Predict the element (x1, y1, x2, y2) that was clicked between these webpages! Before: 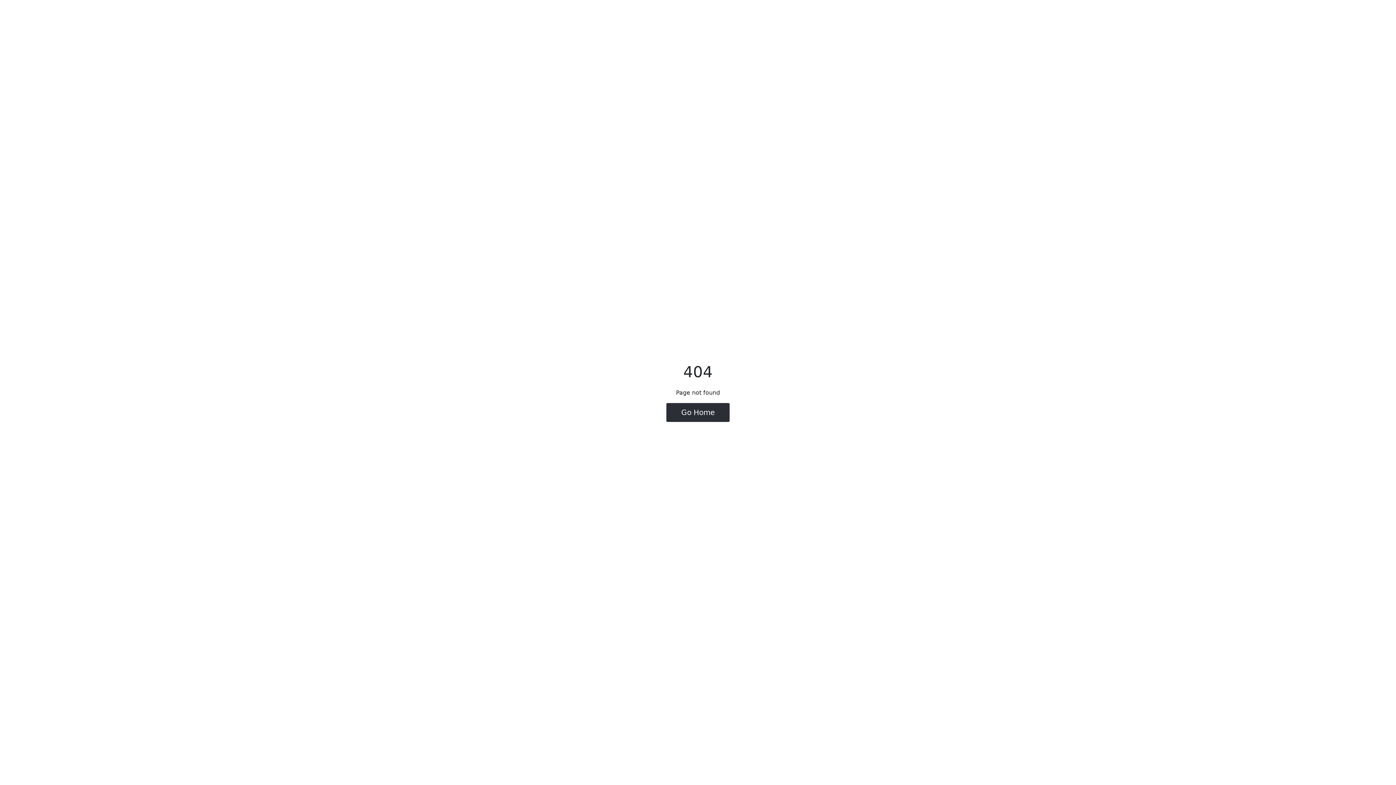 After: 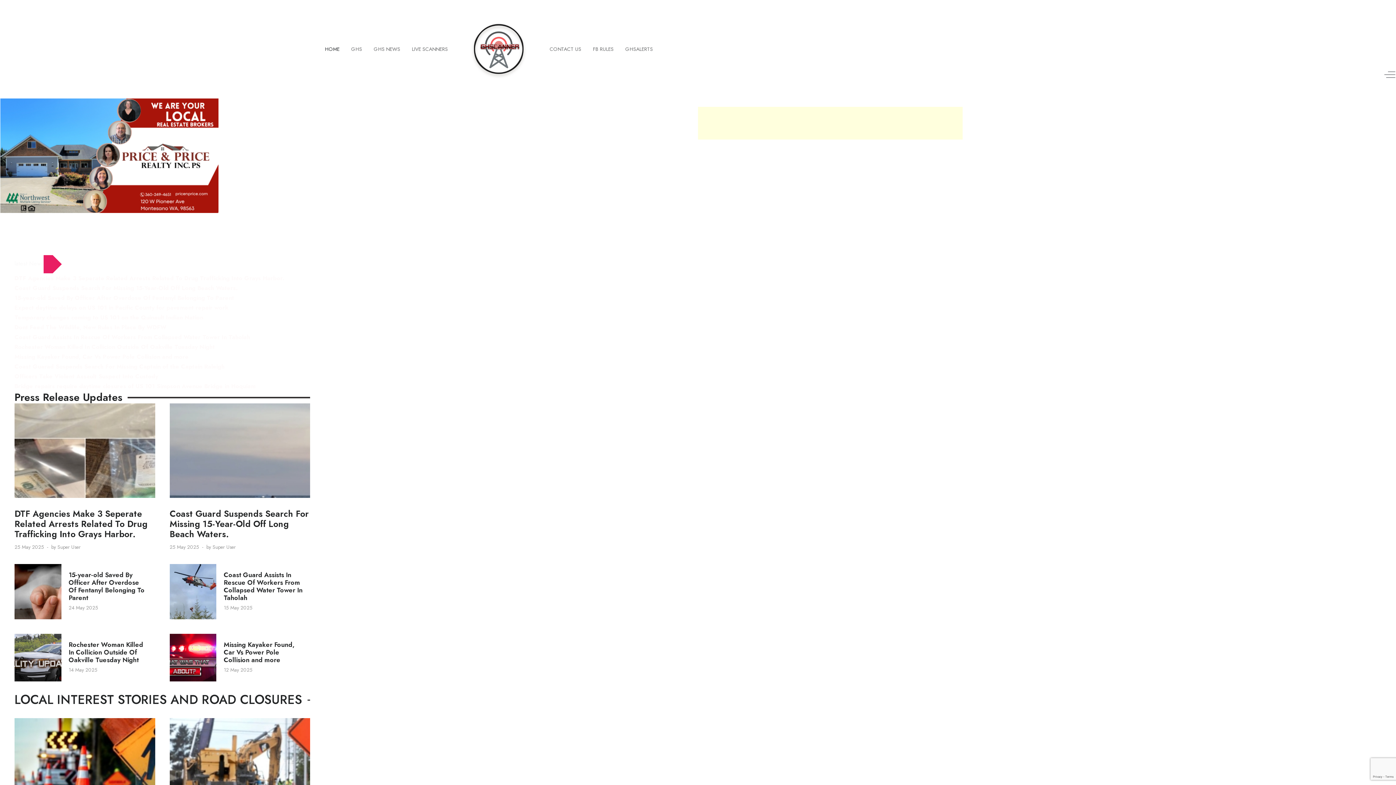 Action: bbox: (666, 403, 729, 422) label: Go Home